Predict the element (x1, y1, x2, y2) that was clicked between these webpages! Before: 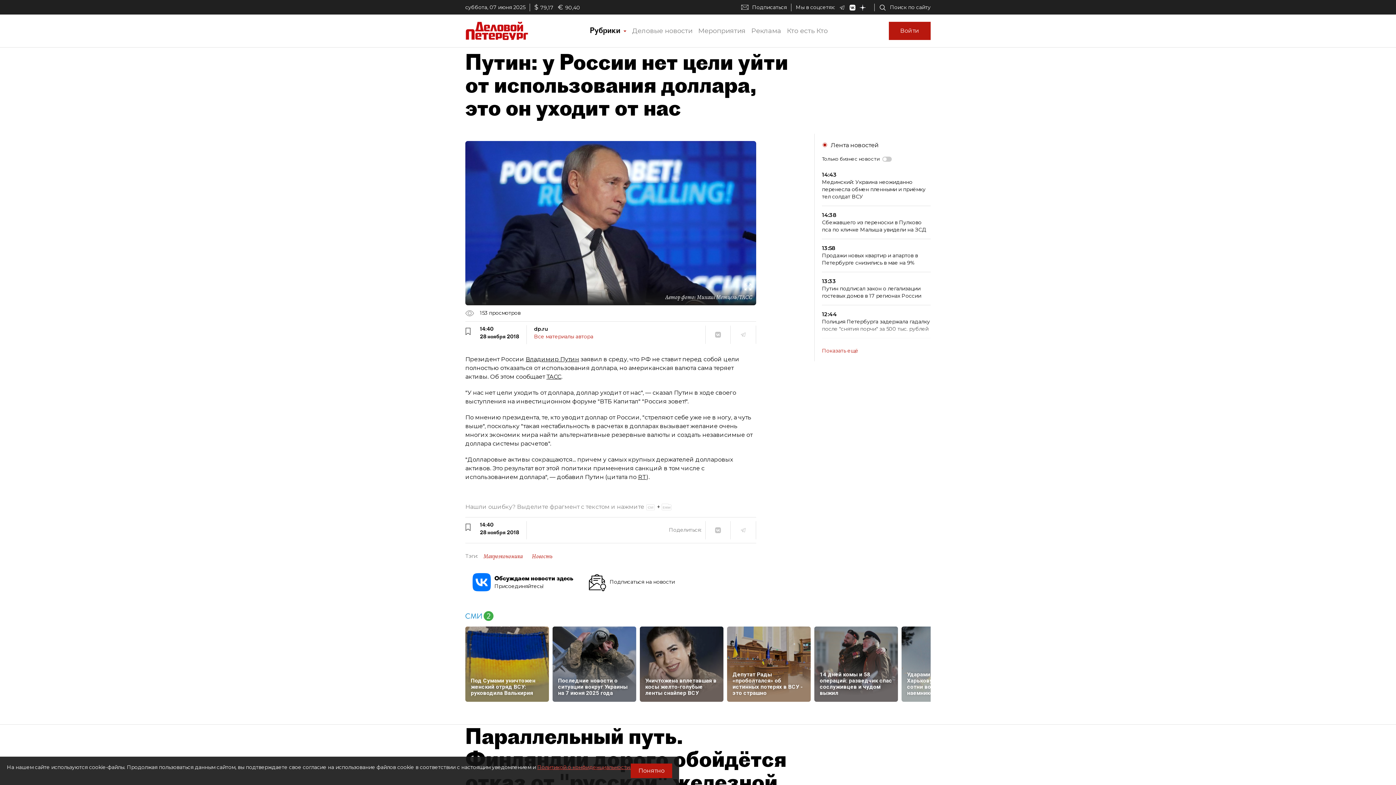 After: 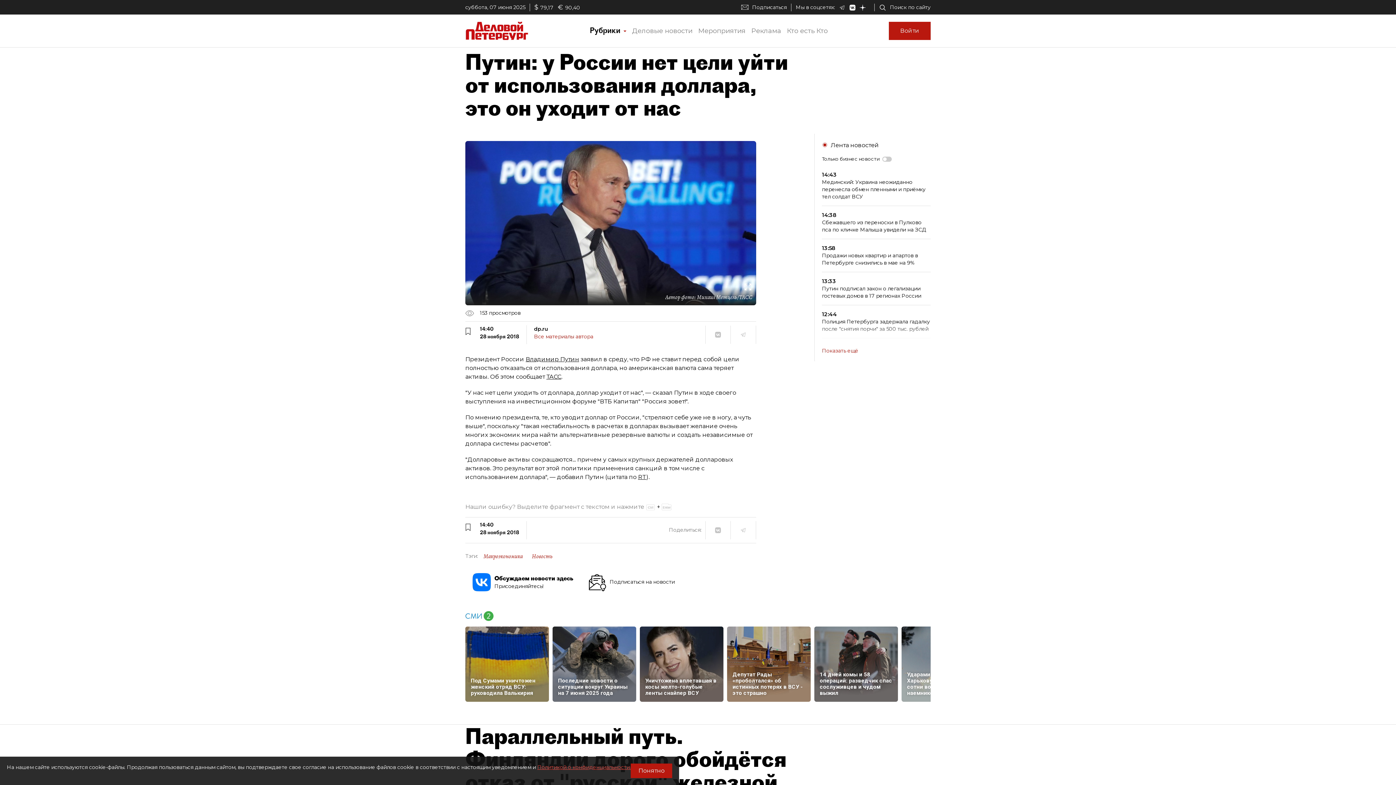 Action: bbox: (472, 578, 490, 585)